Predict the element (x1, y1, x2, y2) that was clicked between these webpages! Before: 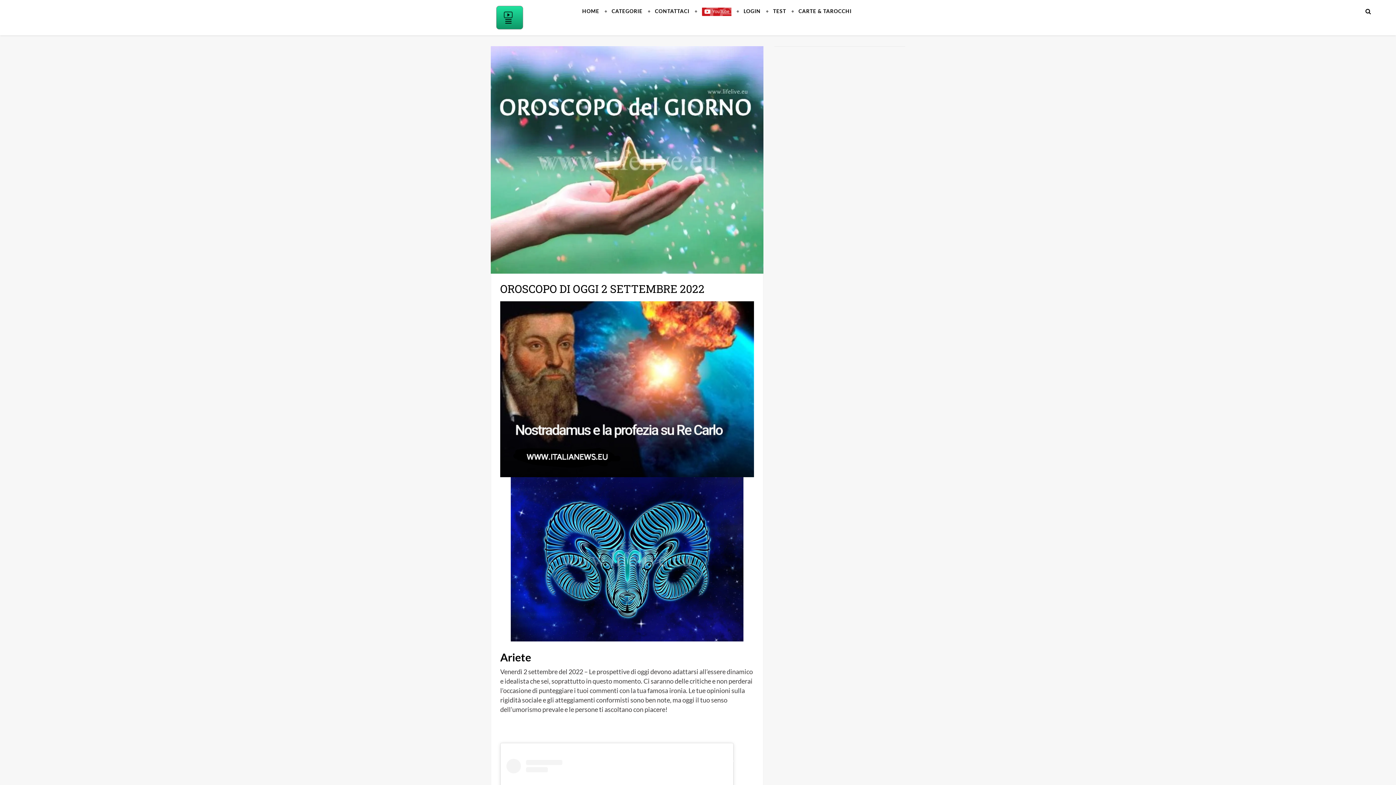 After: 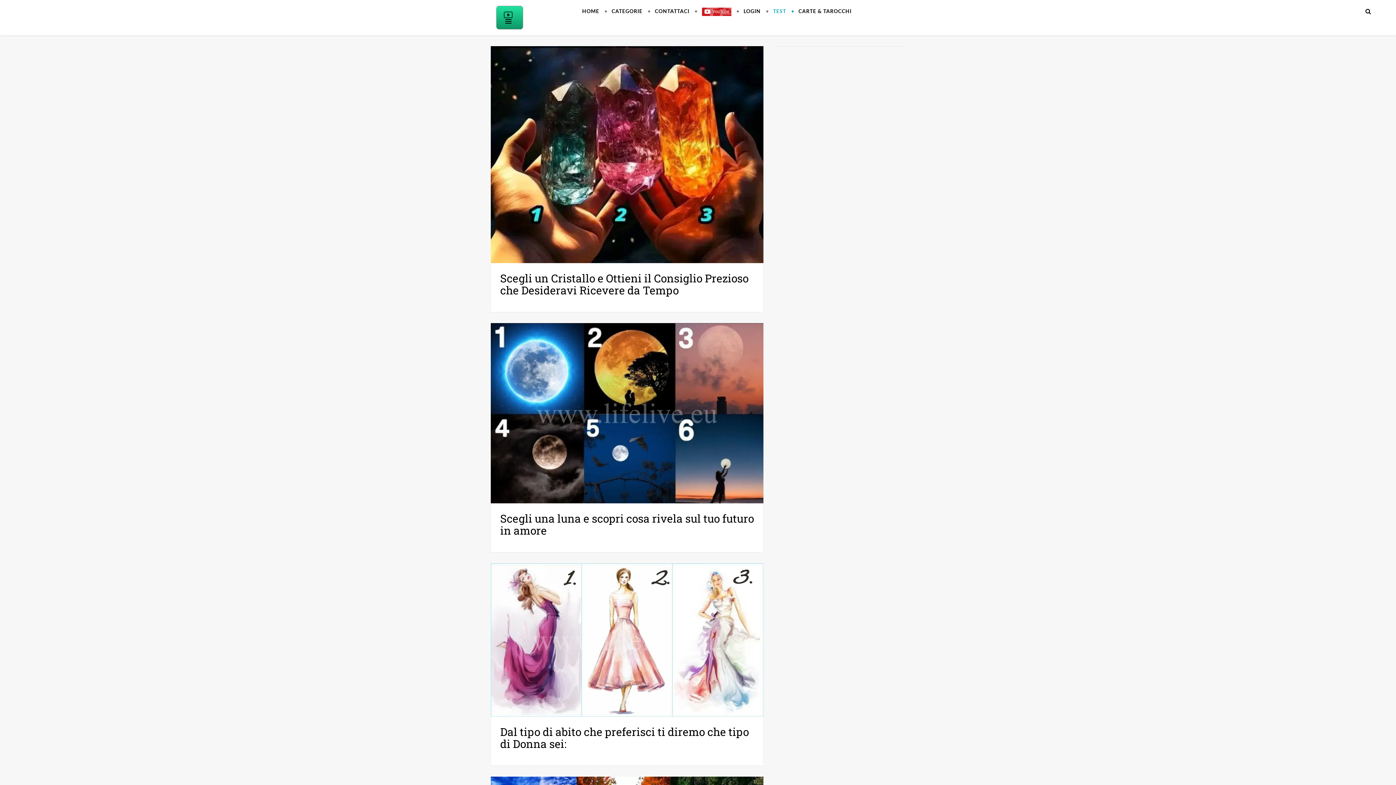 Action: label: TEST bbox: (767, 0, 792, 22)